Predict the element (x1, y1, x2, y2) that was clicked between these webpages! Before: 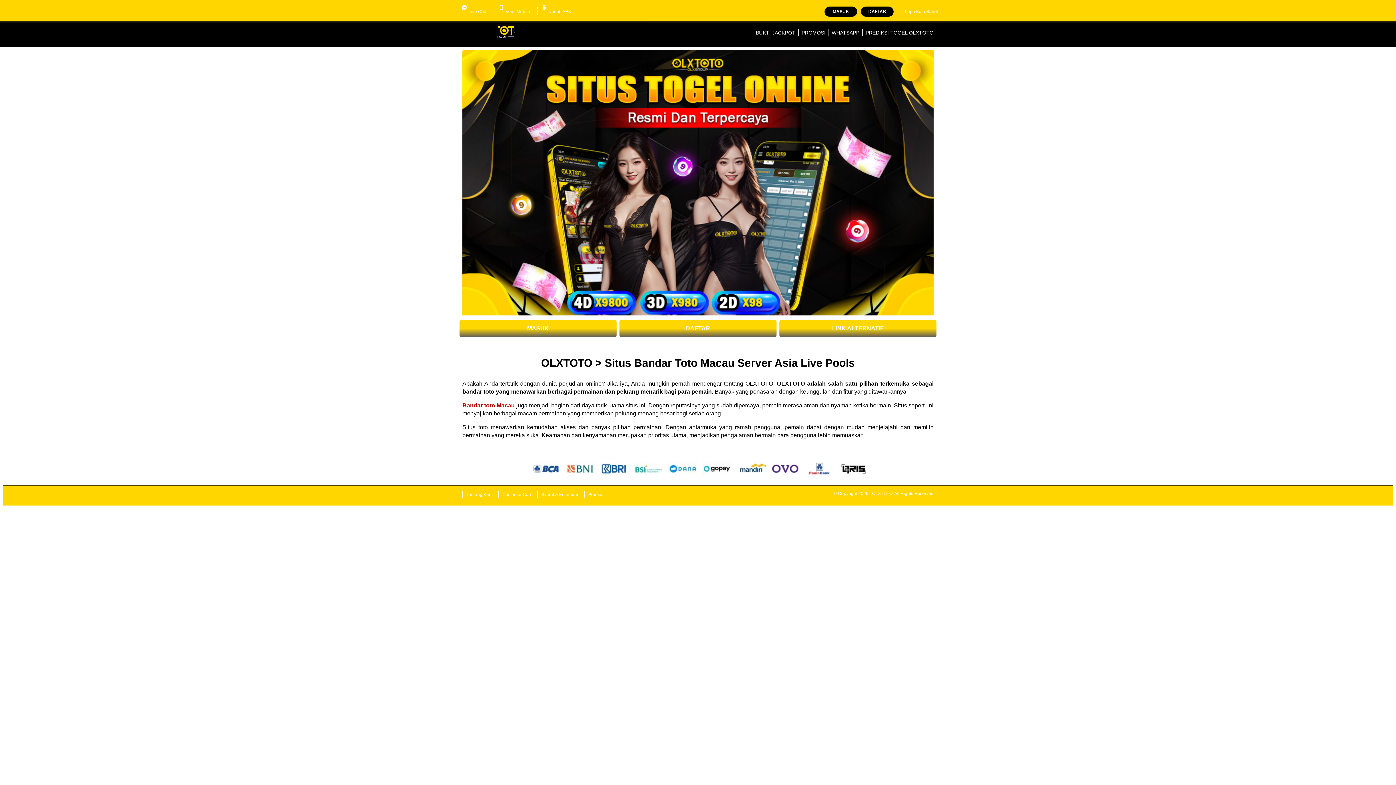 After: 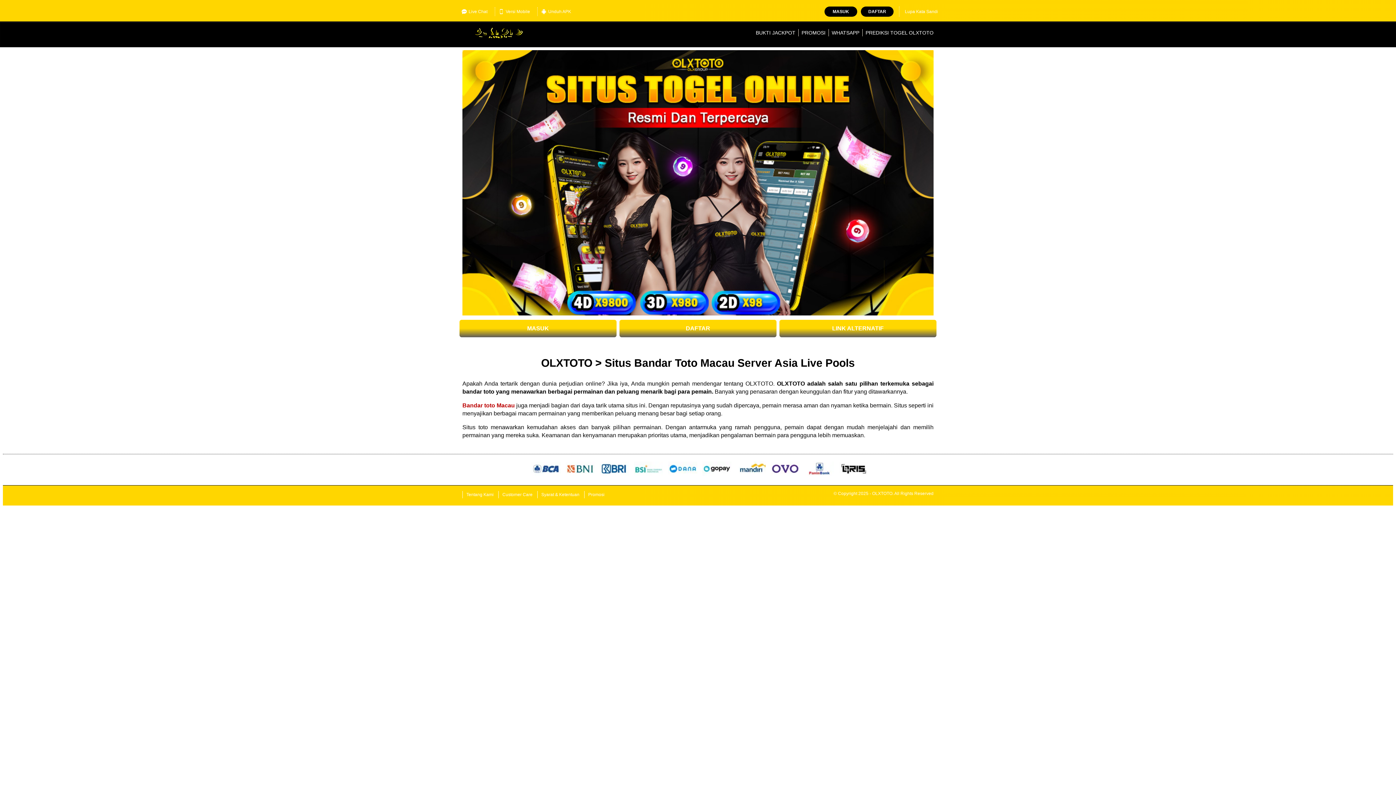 Action: bbox: (905, 6, 938, 16) label: Lupa Kata Sandi